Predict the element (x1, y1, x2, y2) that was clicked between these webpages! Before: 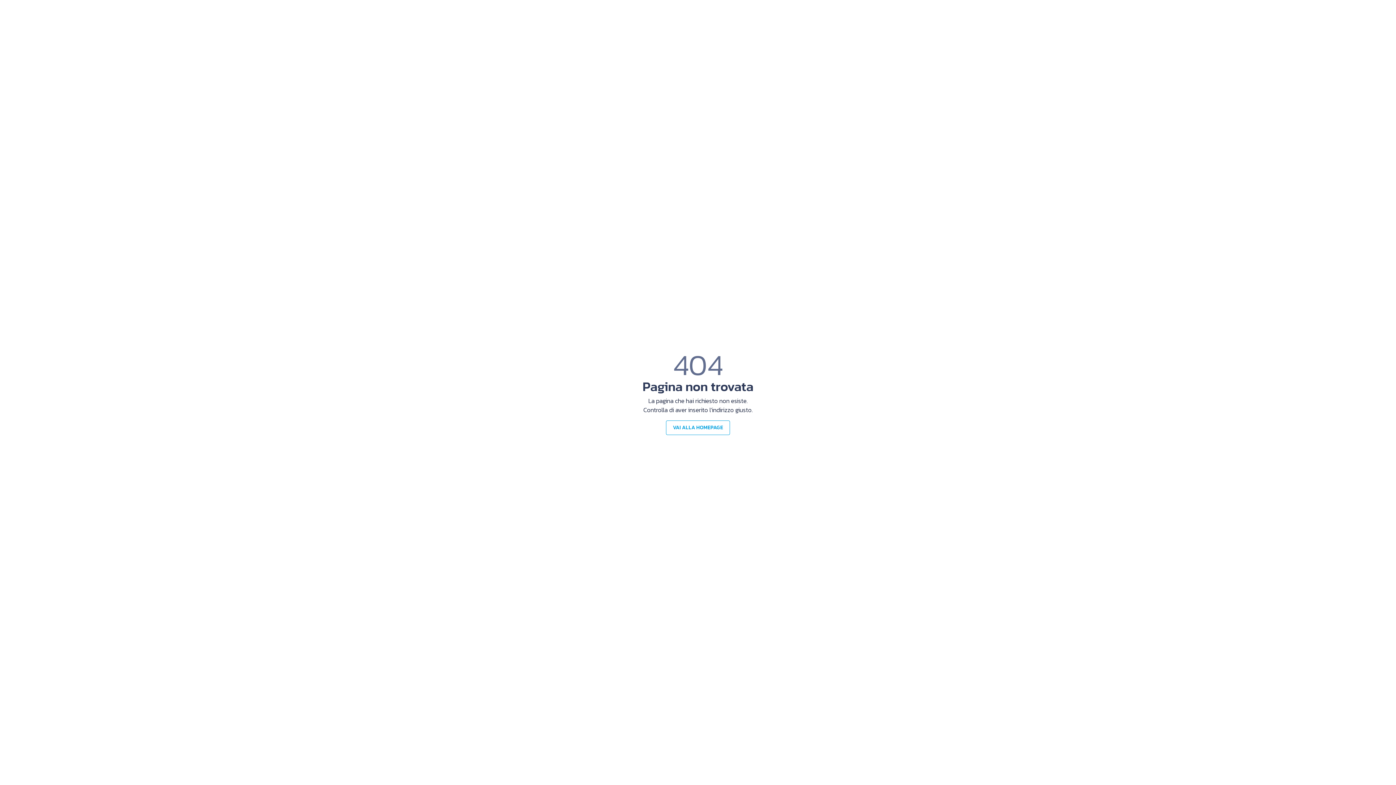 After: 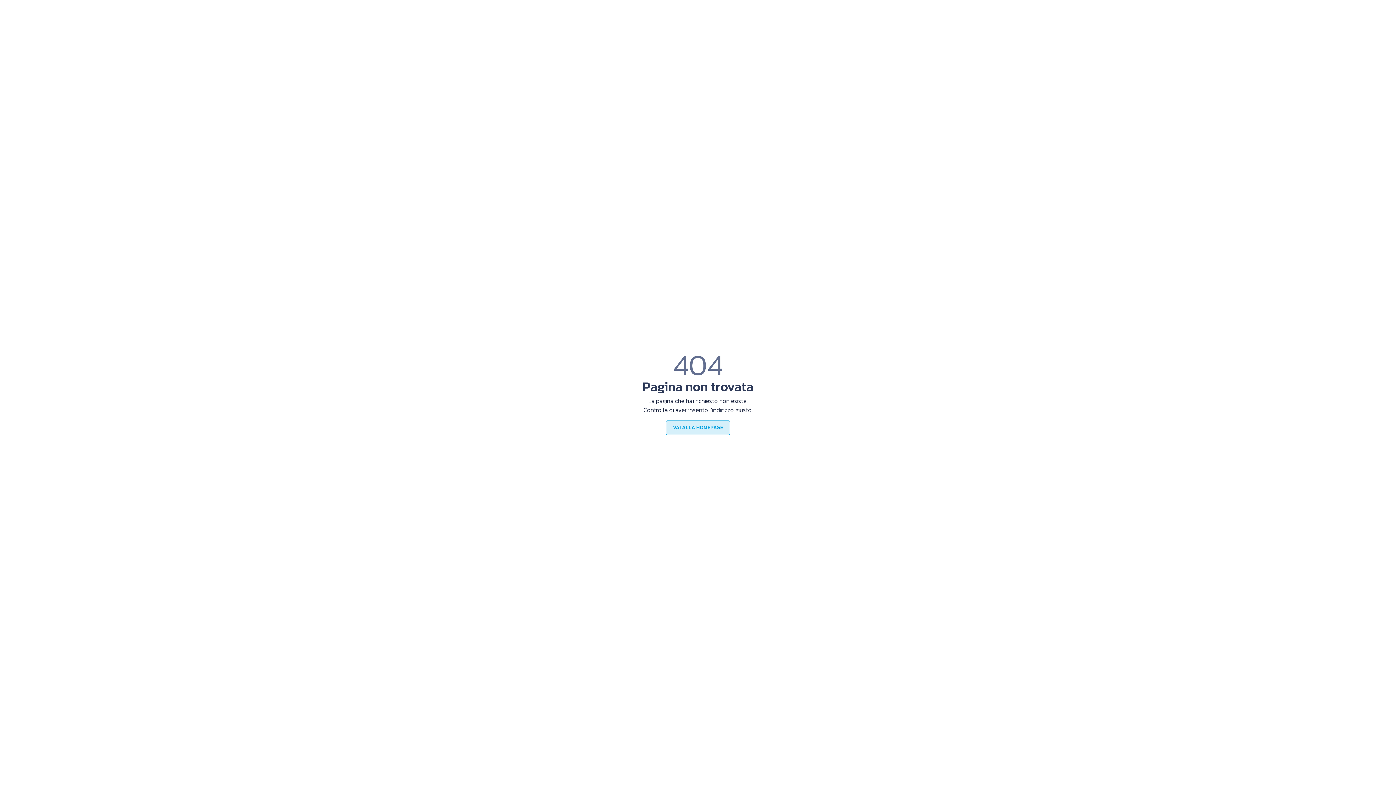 Action: label: VAI ALLA HOMEPAGE bbox: (666, 420, 730, 435)